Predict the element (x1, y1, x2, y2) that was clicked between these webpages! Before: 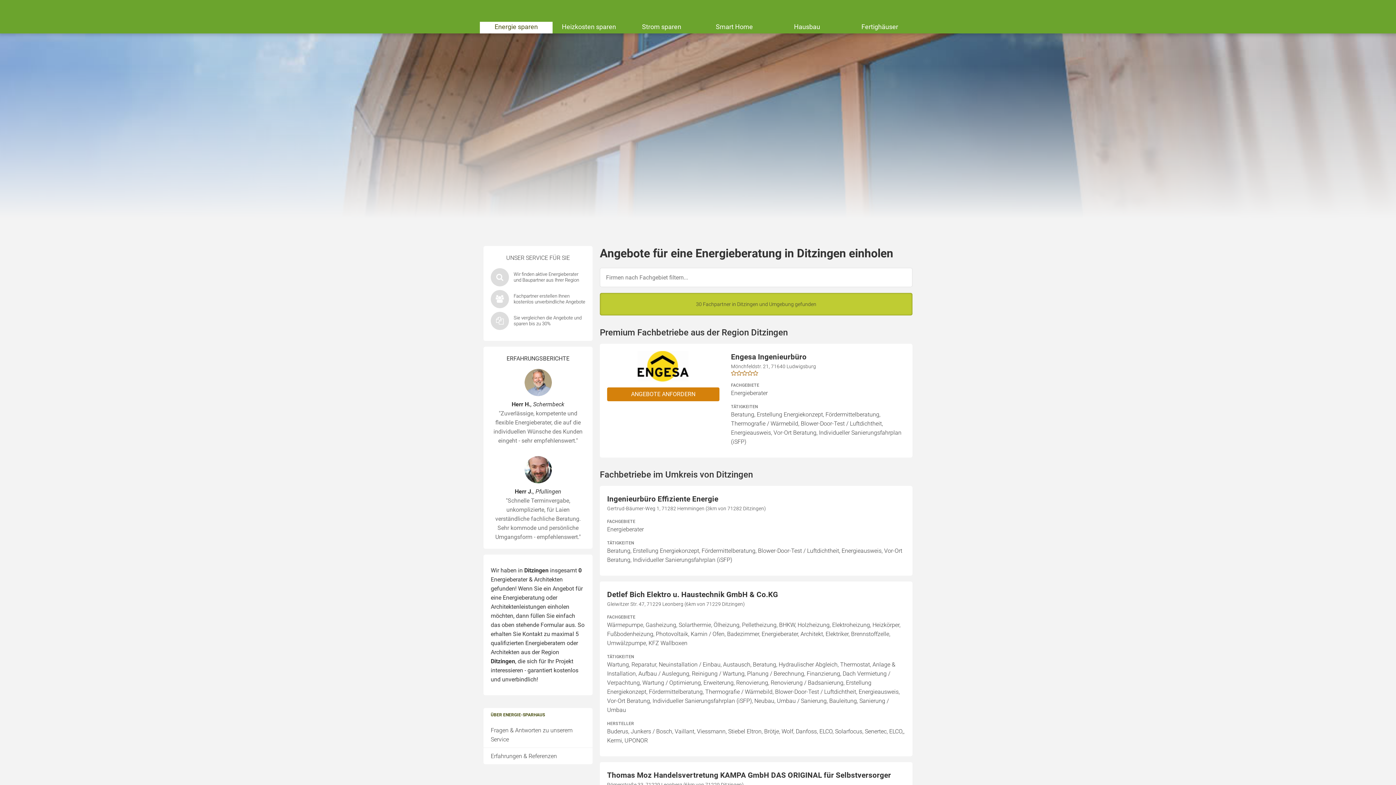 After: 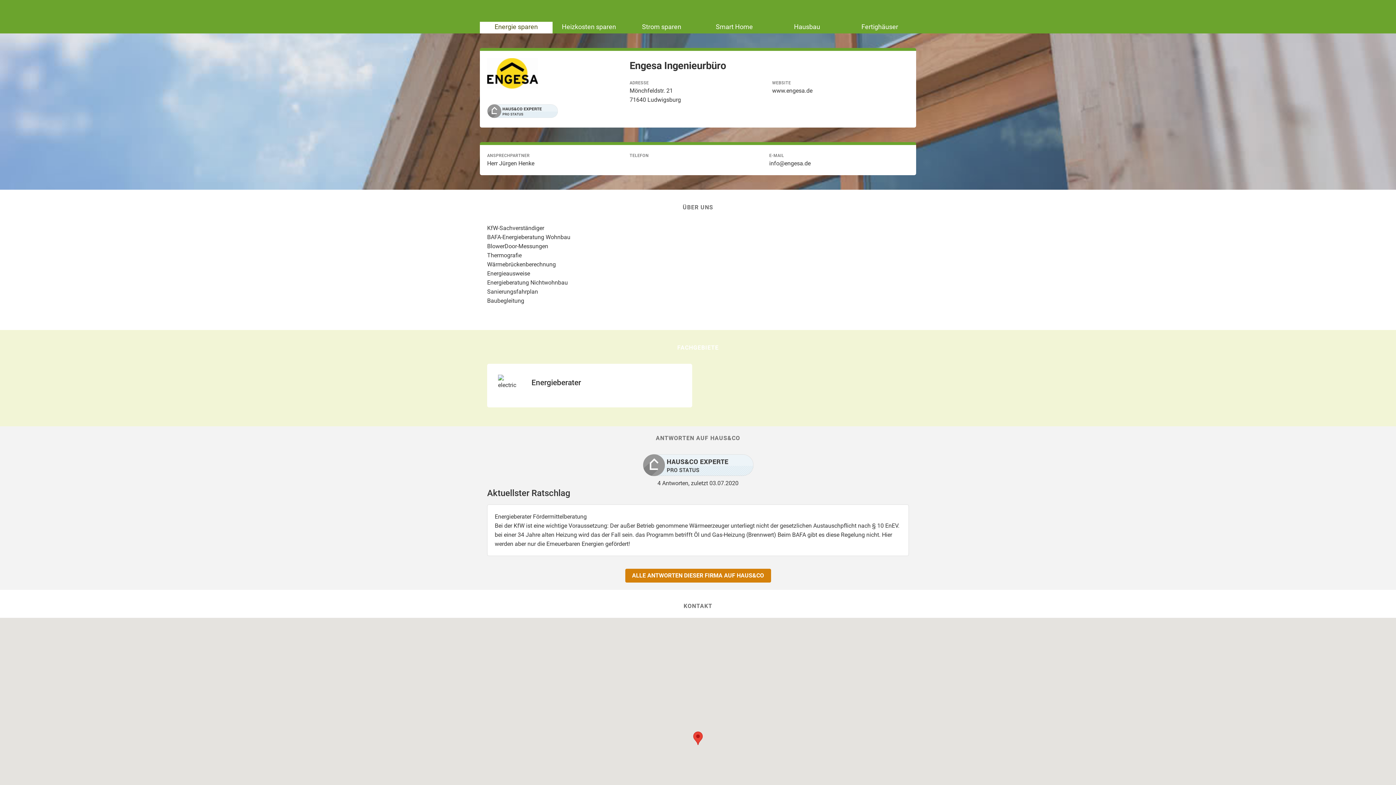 Action: label: ANGEBOTE ANFORDERN
Engesa Ingenieurbüro
Mönchfeldstr. 21, 71640 Ludwigsburg
FACHGEBIETE

Energieberater

TÄTIGKEITEN

Beratung, Erstellung Energiekonzept, Fördermittelberatung, Thermografie / Wärmebild, Blower-Door-Test / Luftdichtheit, Energieausweis, Vor-Ort Beratung, Individueller Sanierungsfahrplan (iSFP) bbox: (600, 344, 912, 457)